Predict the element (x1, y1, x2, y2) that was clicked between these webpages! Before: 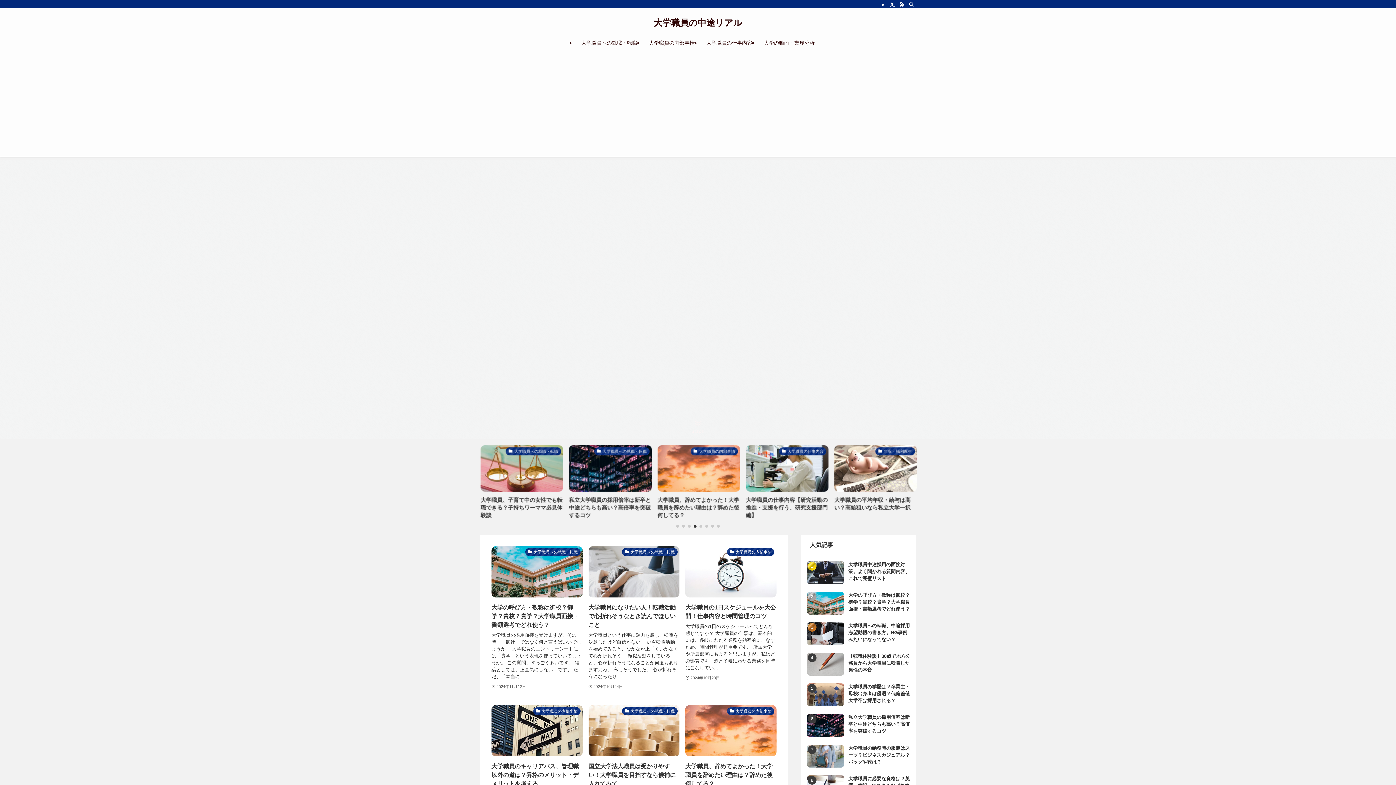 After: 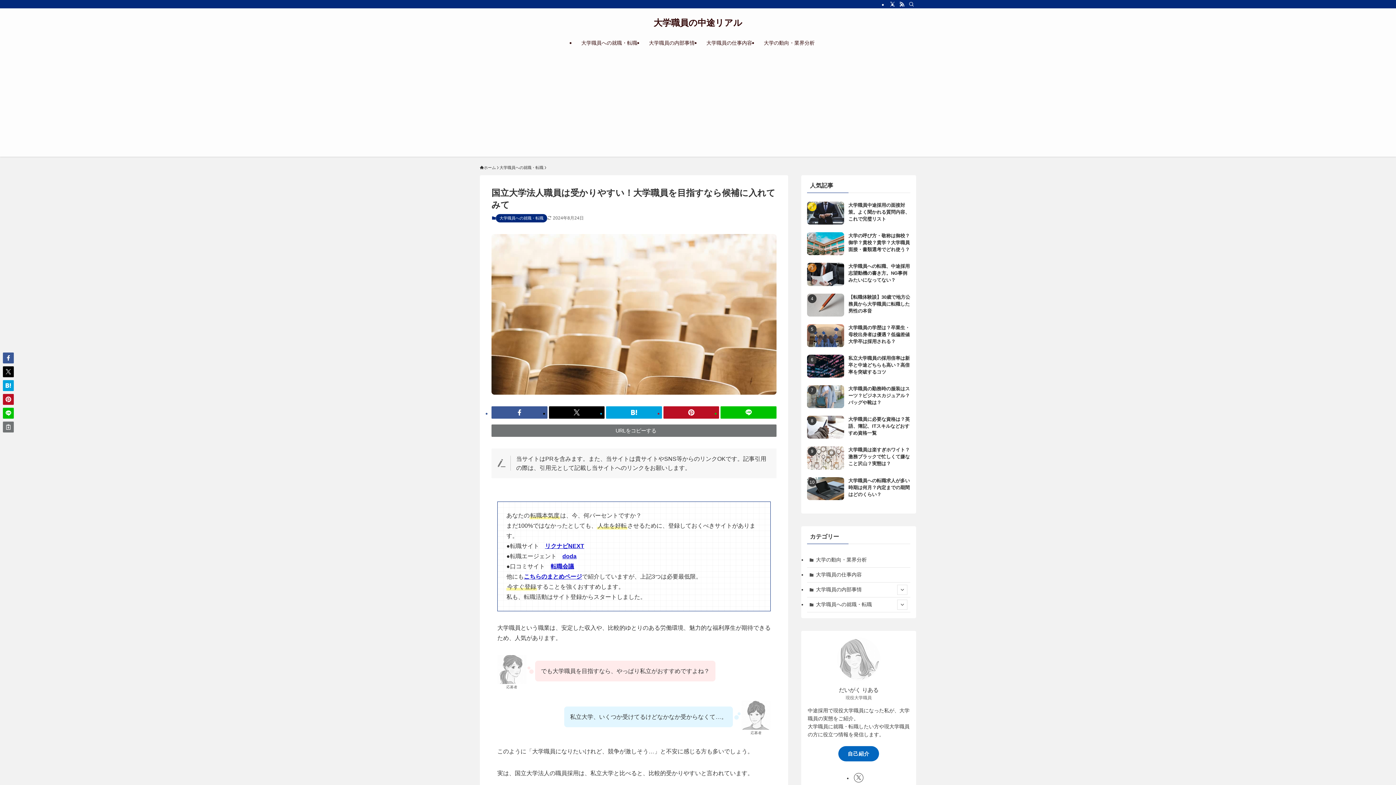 Action: label: 大学職員への就職・転職
国立大学法人職員は受かりやすい！大学職員を目指すなら候補に入れてみて
大学職員という職業は、安定した収入や、比較的ゆとりのある労働環境、魅力的な福利厚生が期待できるため、人気があります。 でも大学職員を目指すなら、やっぱり私立がおすすめですよね？ 私立大学、いくつか受けてるけどなかなか受からなくて…。 このよ...
2024年8月24日 bbox: (588, 705, 679, 850)